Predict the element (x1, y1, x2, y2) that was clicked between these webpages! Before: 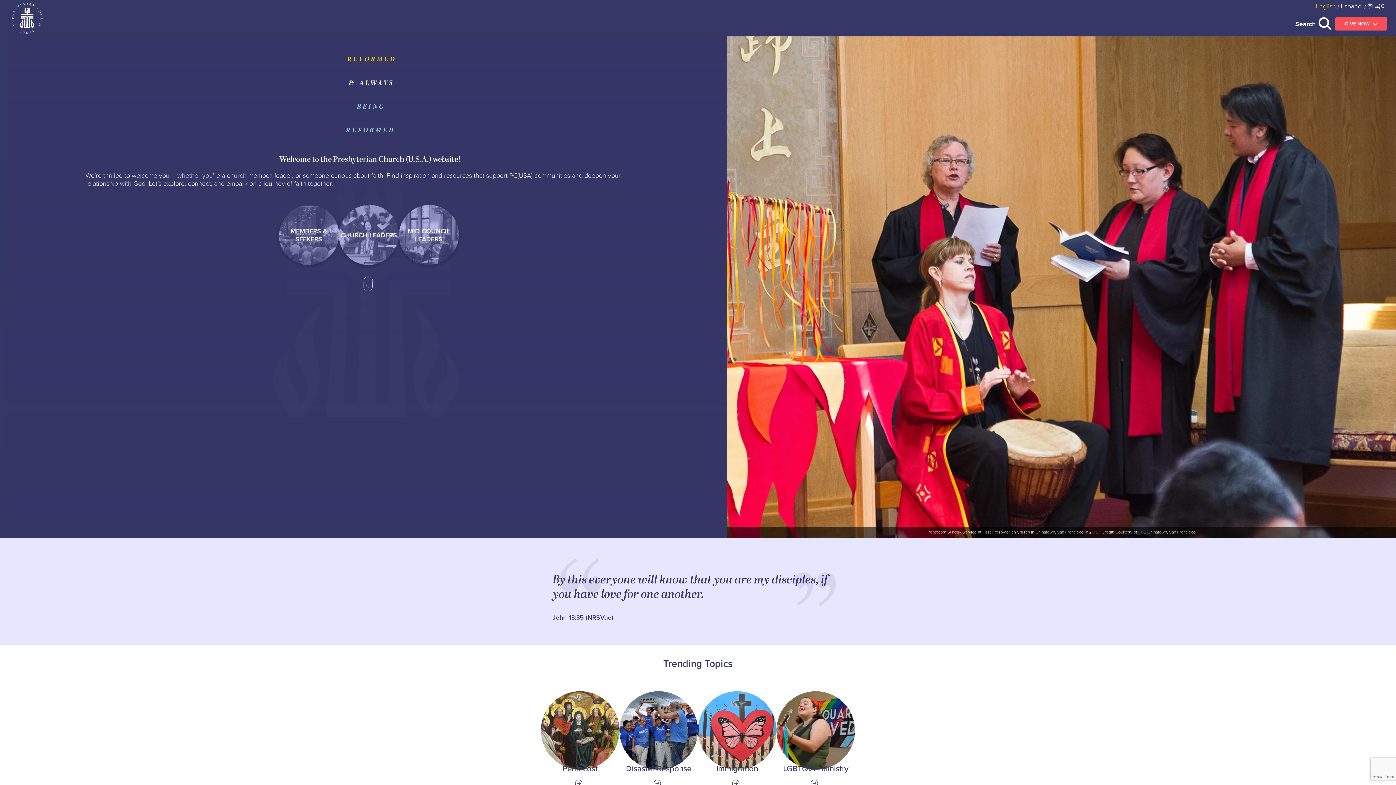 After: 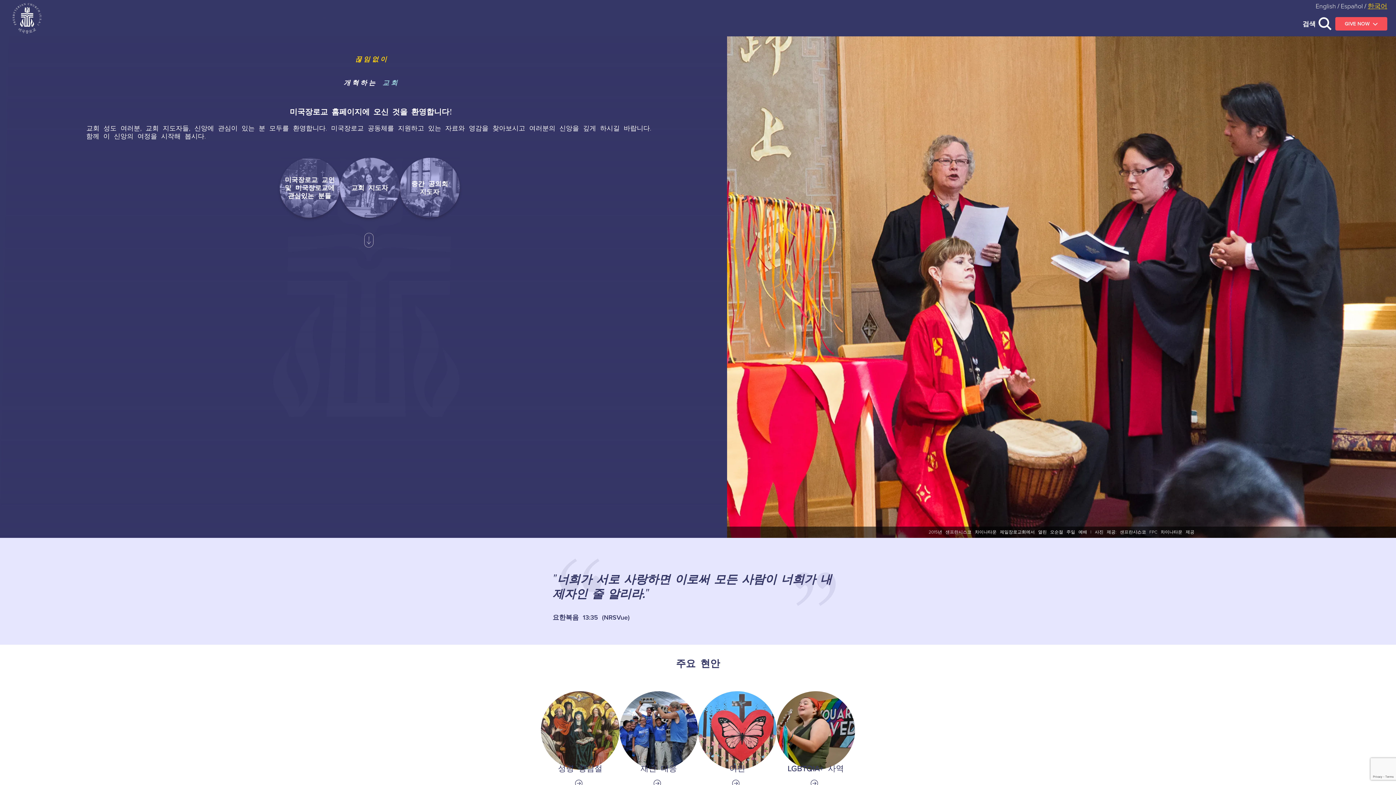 Action: label: 한국어 bbox: (1368, 1, 1387, 10)